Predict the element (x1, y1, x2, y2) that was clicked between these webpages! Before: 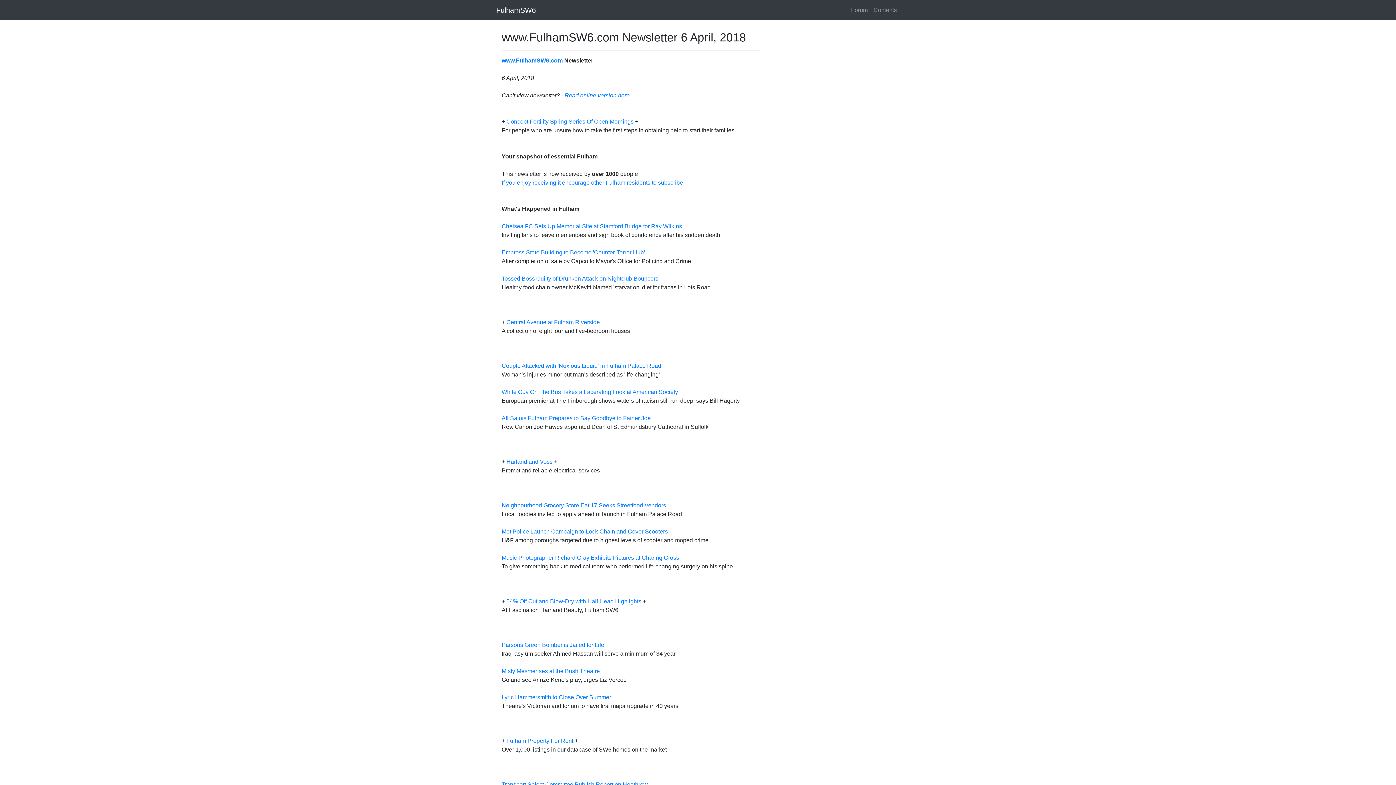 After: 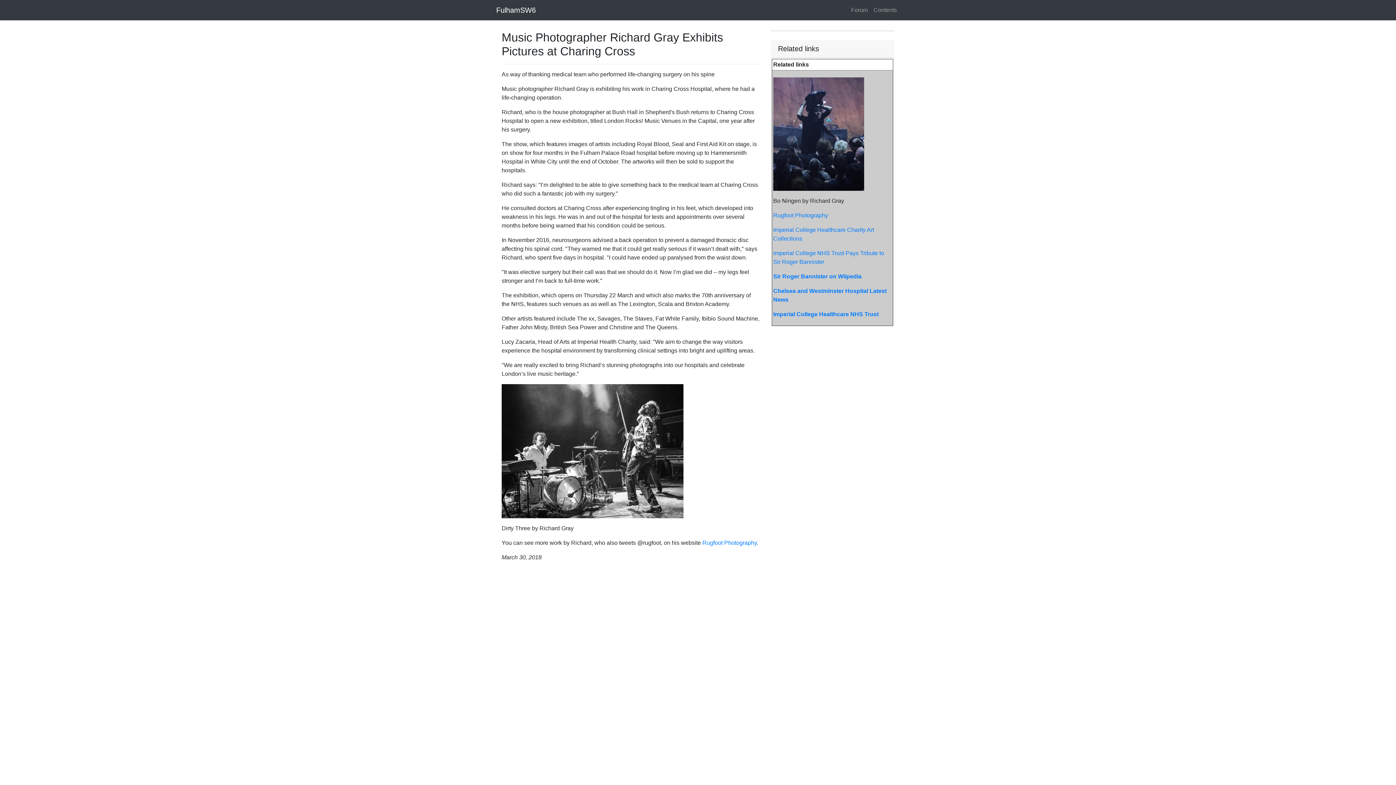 Action: bbox: (501, 554, 679, 561) label: Music Photographer Richard Gray Exhibits Pictures at Charing Cross